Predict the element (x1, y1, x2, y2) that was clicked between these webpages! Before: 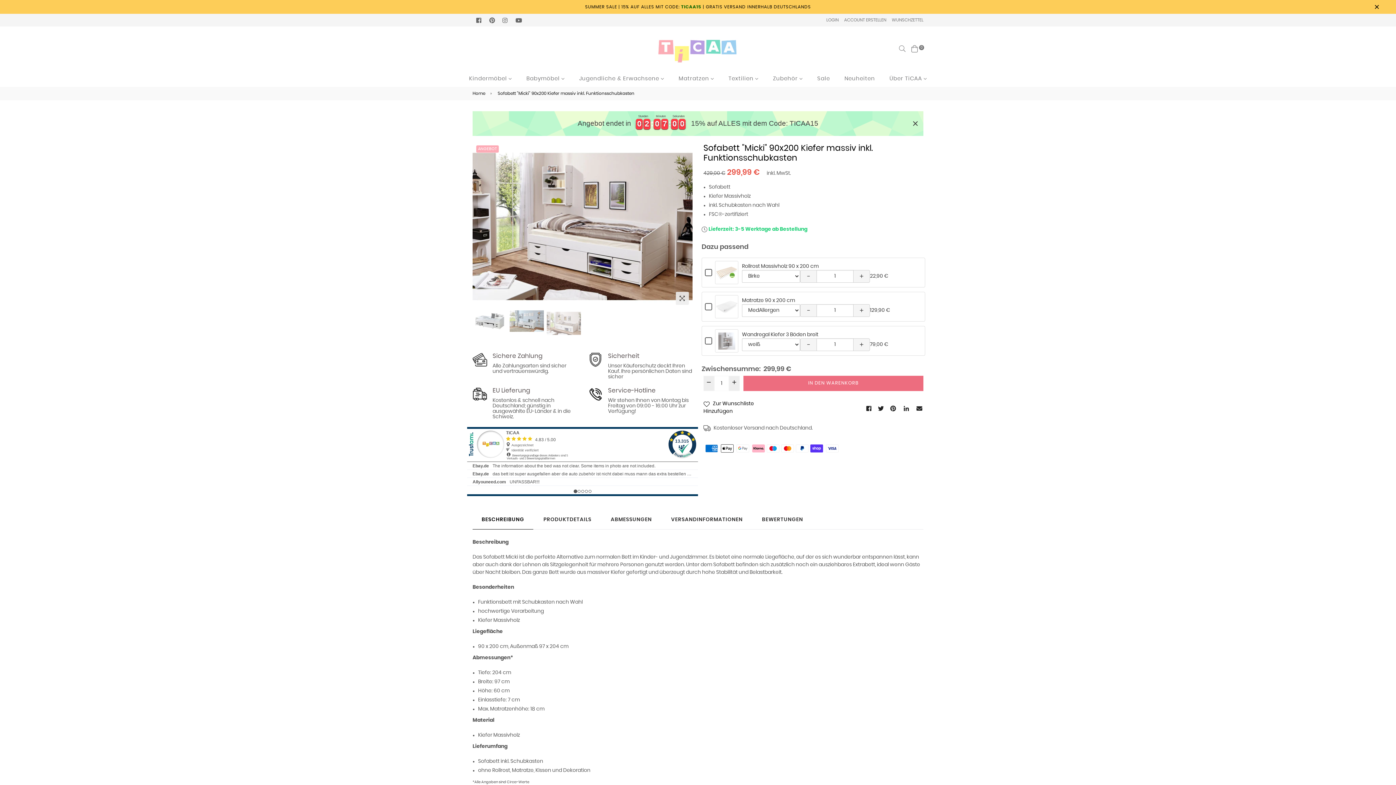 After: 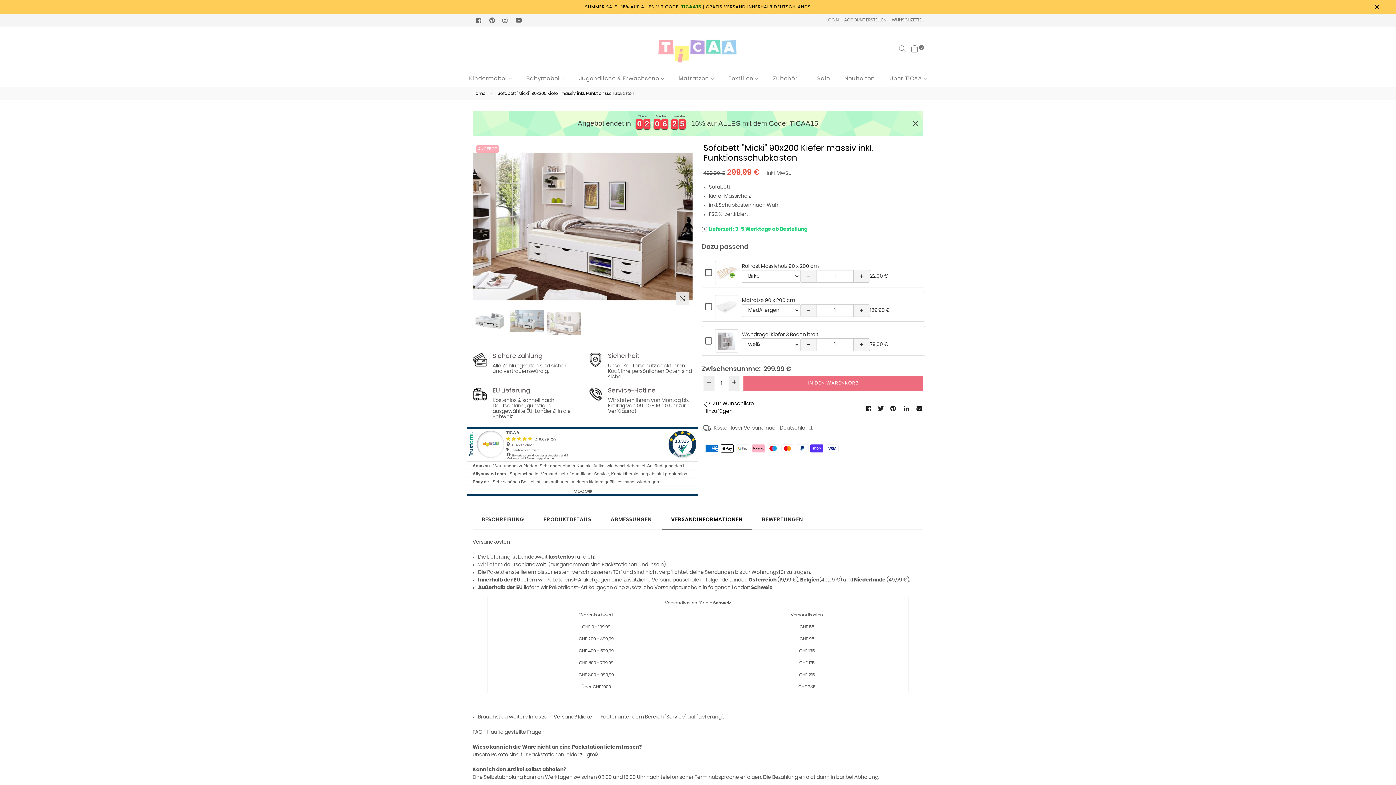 Action: bbox: (662, 486, 752, 504) label: VERSANDINFORMATIONEN